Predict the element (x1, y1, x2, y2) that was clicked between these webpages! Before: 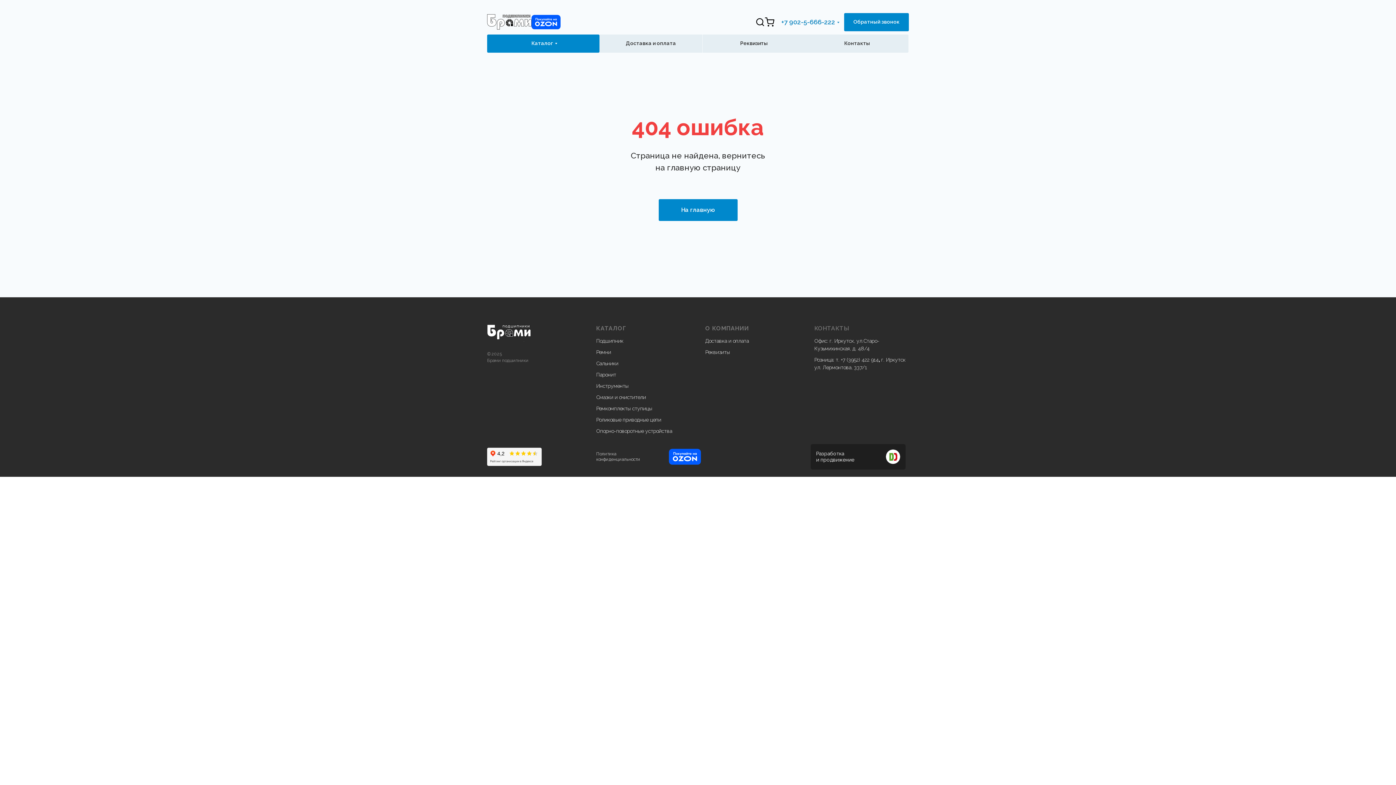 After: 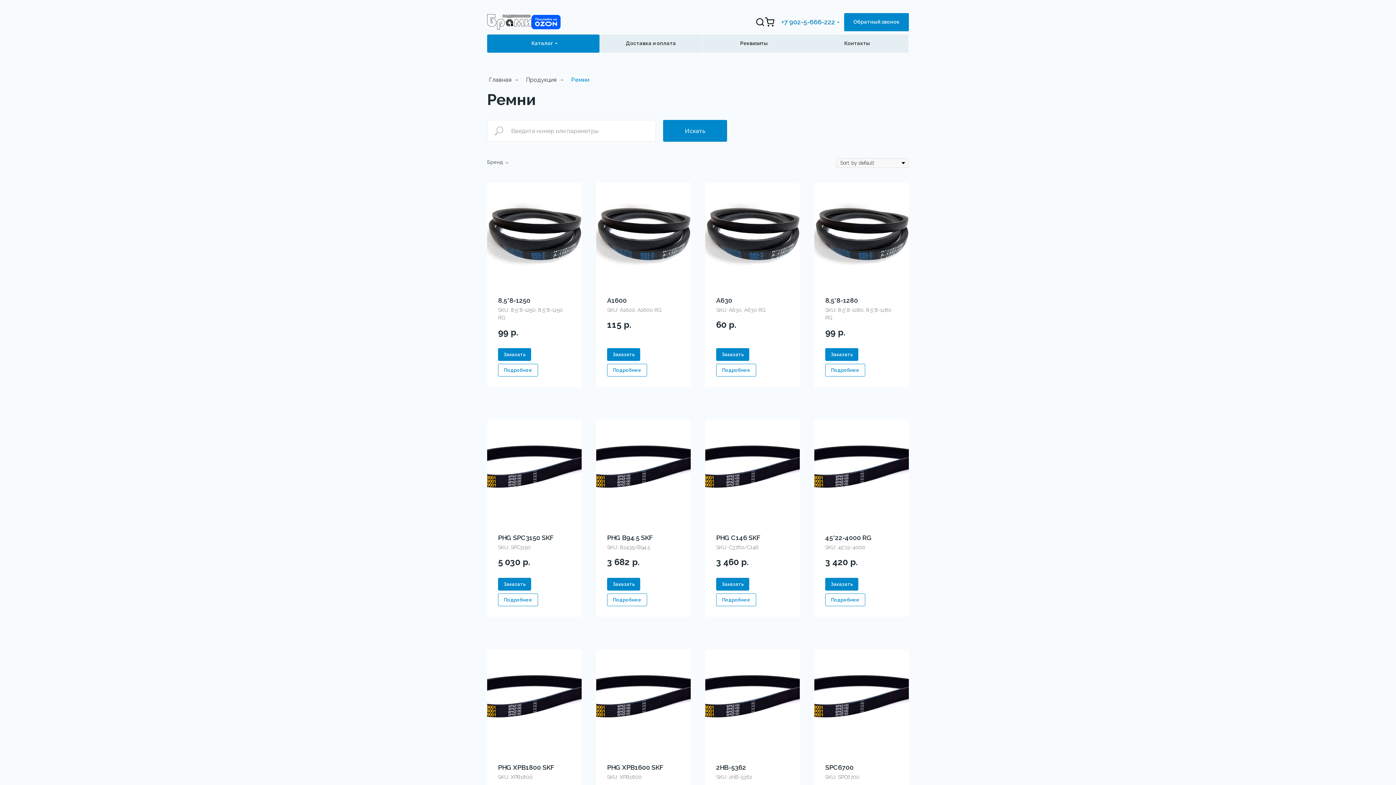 Action: bbox: (596, 349, 611, 355) label: Ремни